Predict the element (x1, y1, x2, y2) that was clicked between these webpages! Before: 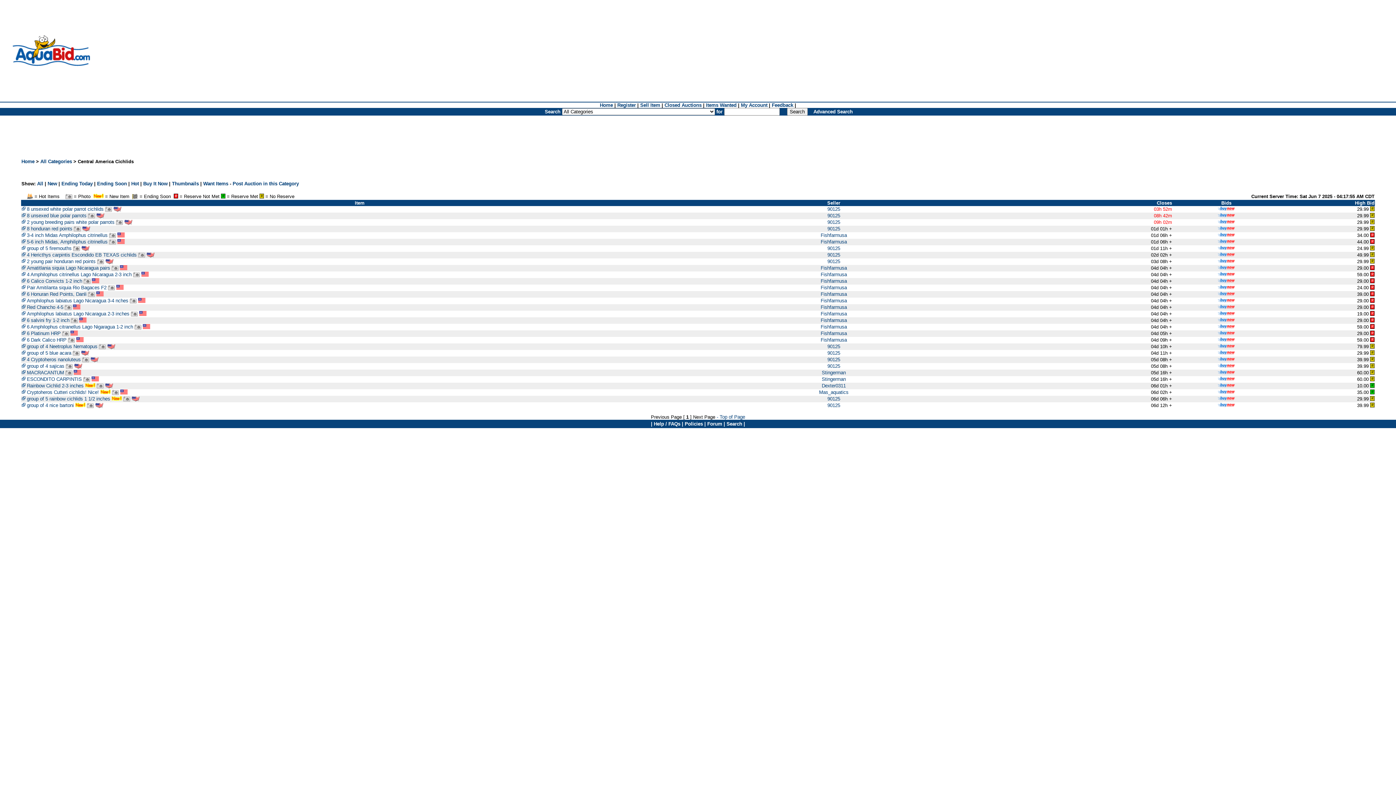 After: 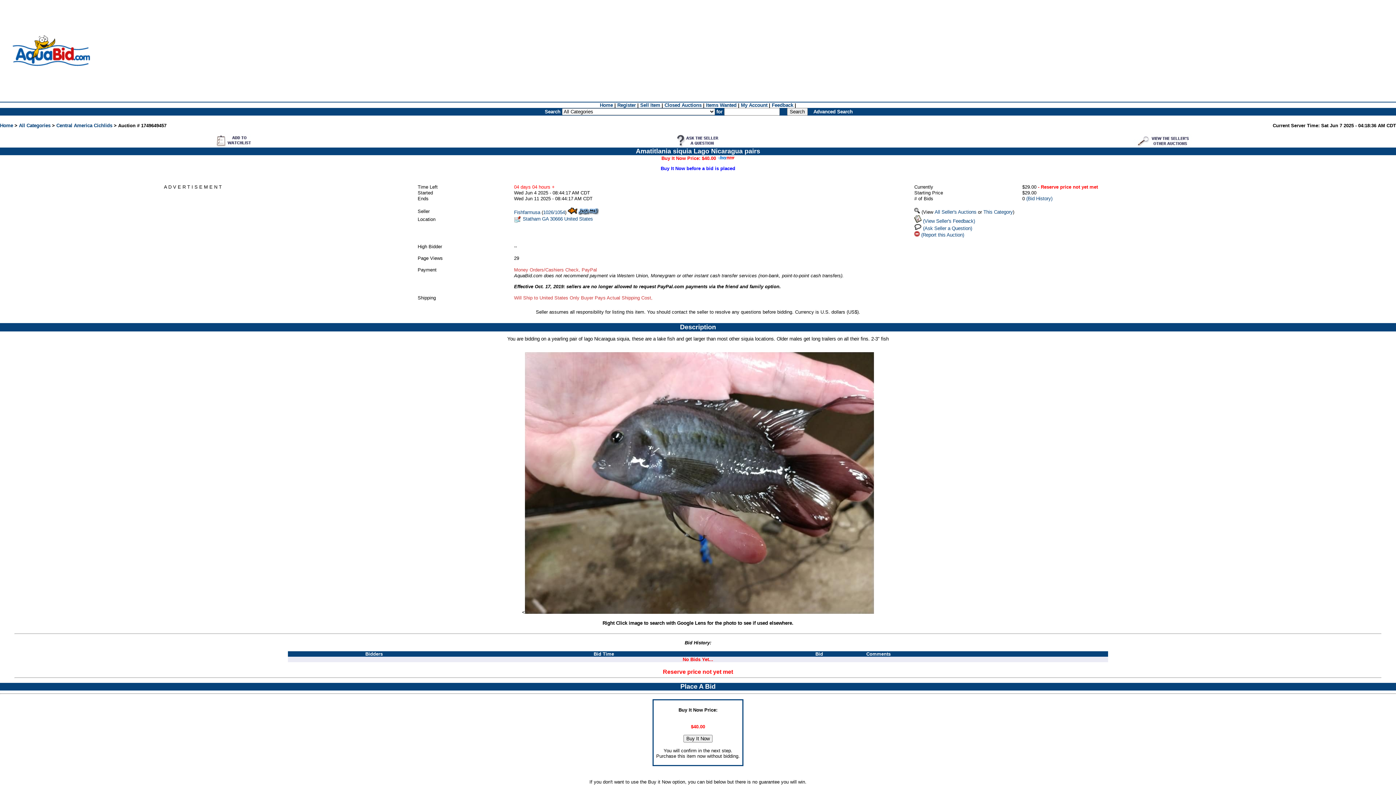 Action: bbox: (26, 265, 127, 270) label: Amatitlania siquia Lago Nicaragua pairs  